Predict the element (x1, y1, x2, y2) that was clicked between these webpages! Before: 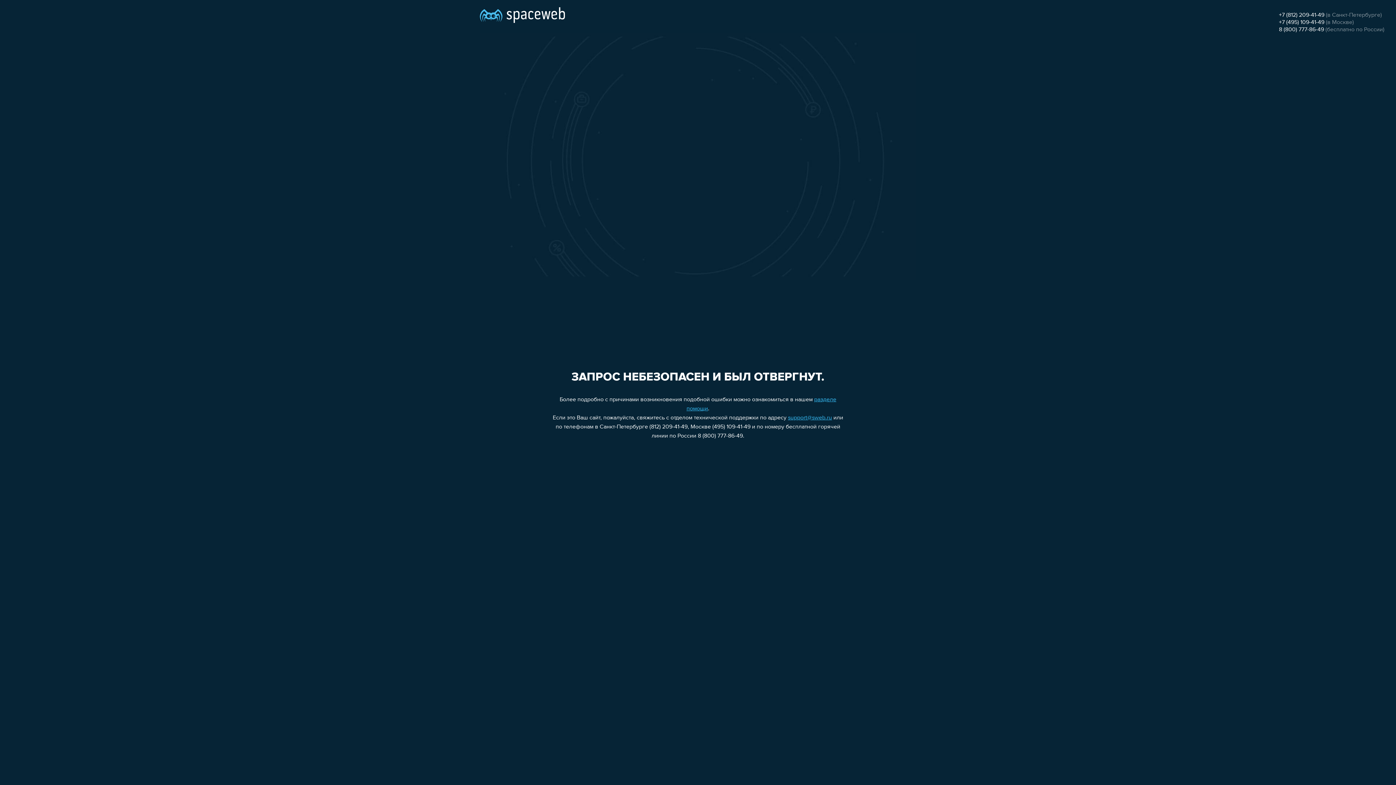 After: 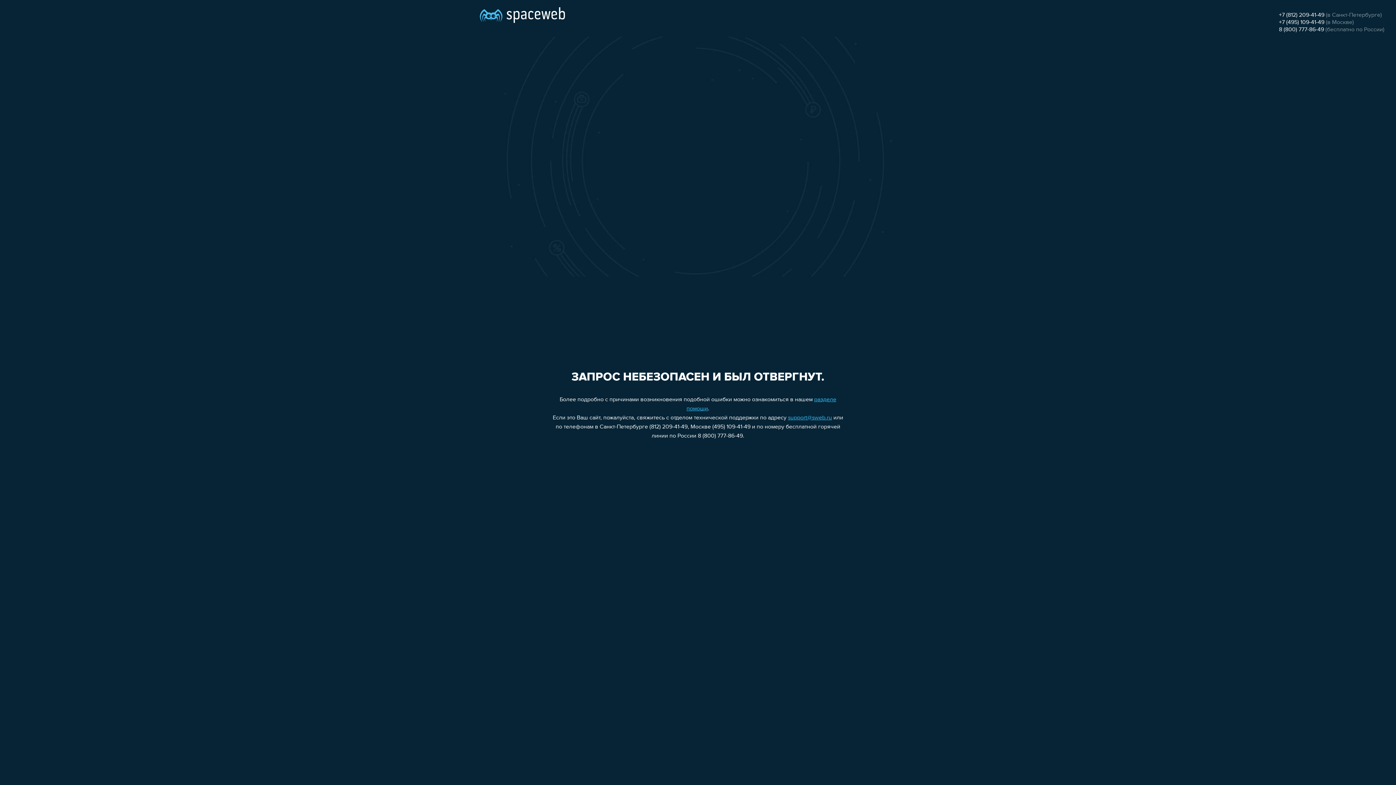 Action: label: +7 (812) 209-41-49 bbox: (1279, 12, 1324, 18)